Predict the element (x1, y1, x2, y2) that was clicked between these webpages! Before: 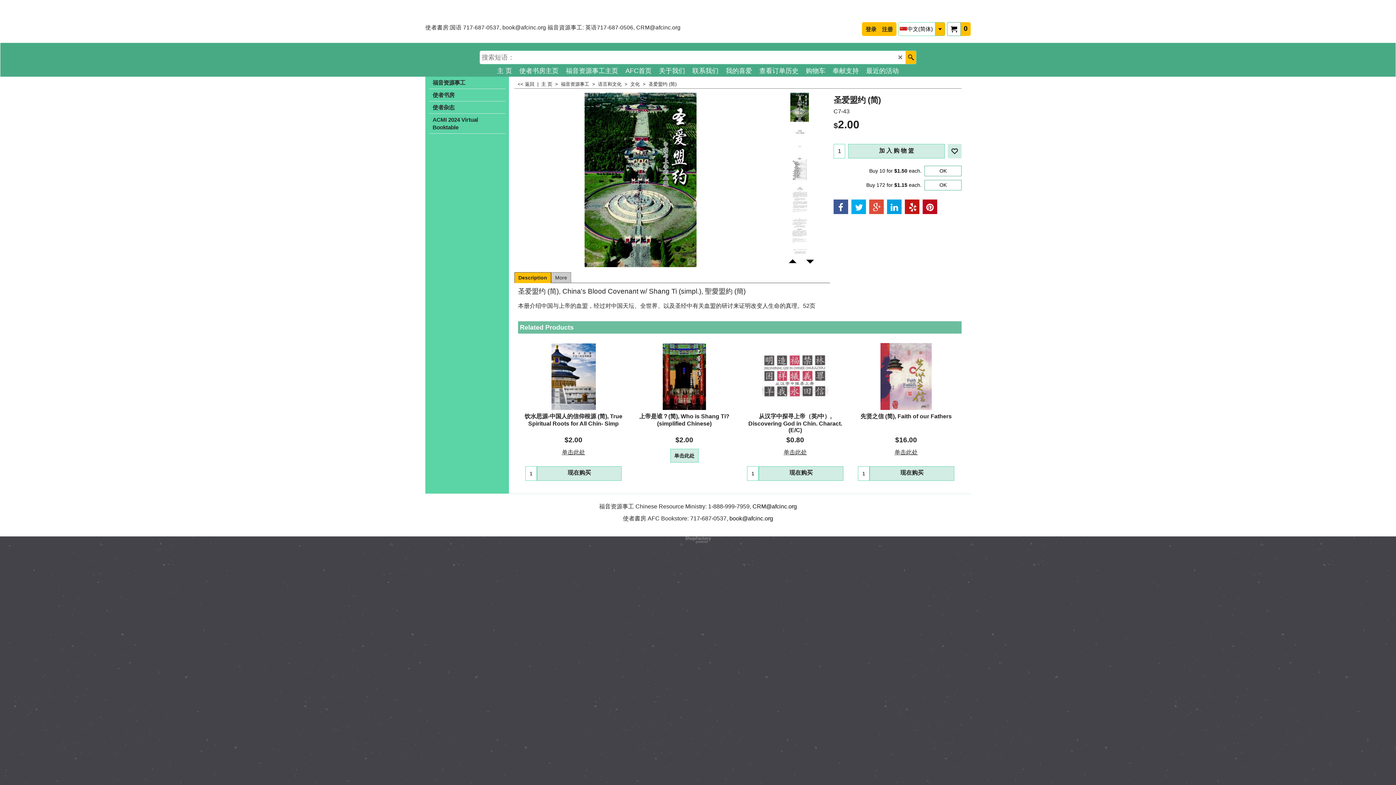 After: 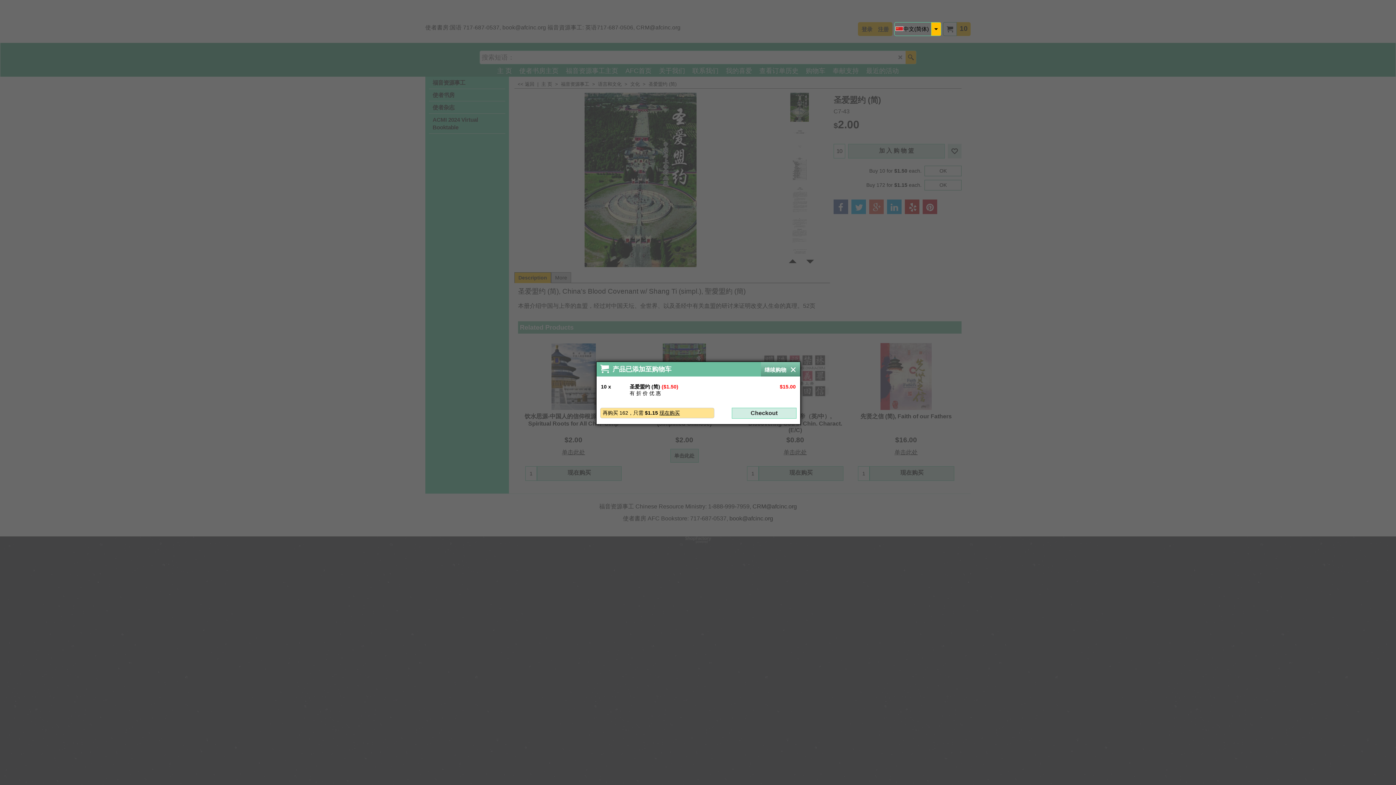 Action: label: OK bbox: (928, 156, 957, 162)